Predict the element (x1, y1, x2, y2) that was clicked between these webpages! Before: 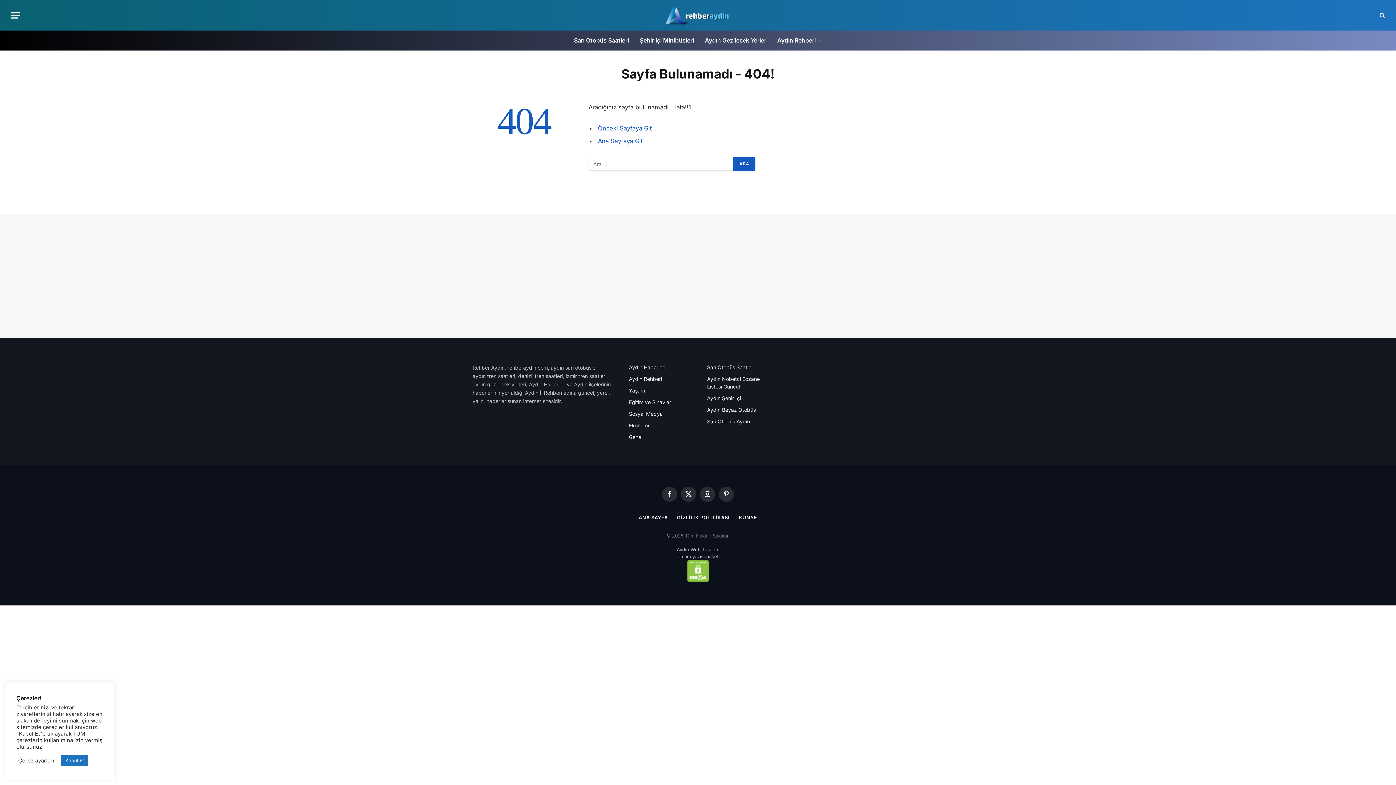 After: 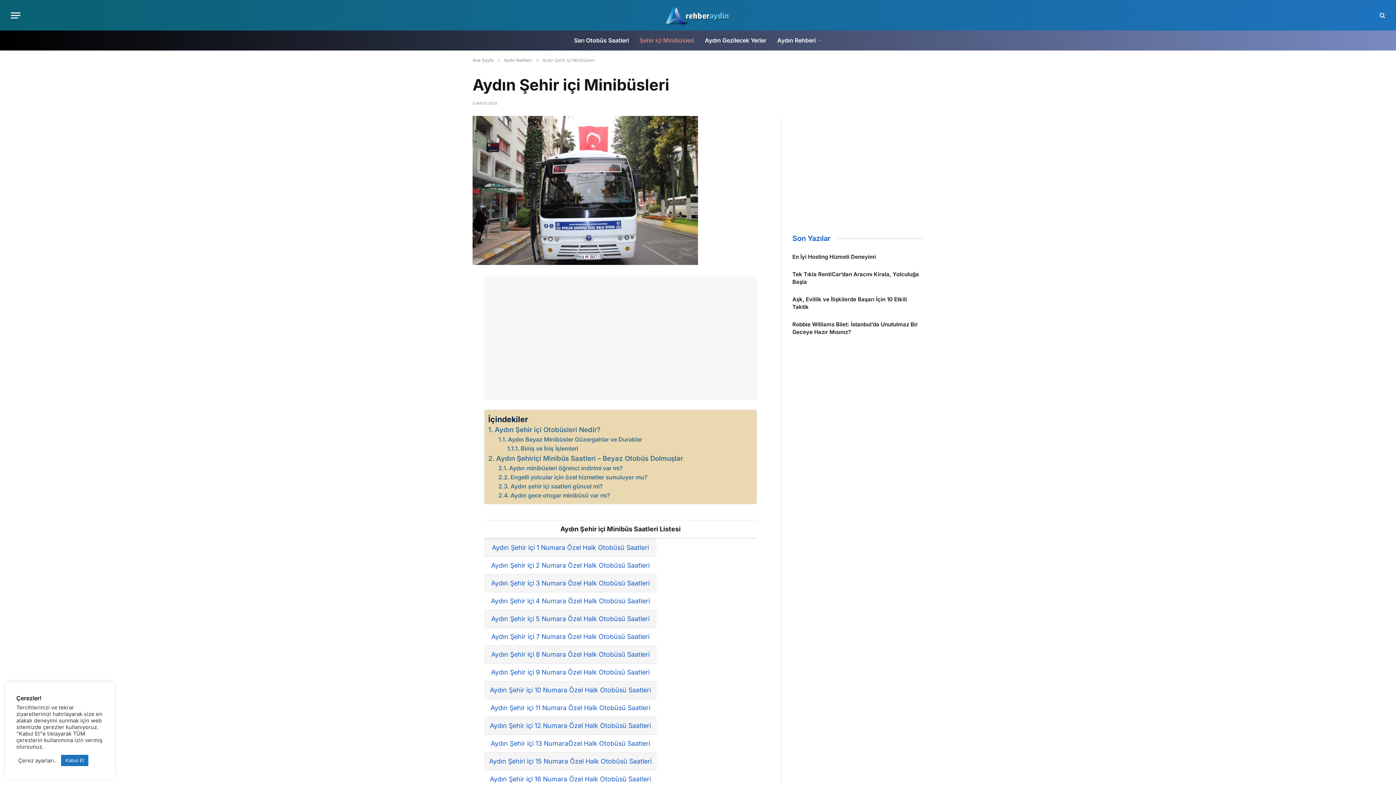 Action: label: Şehir içi Minibüsleri bbox: (634, 30, 699, 50)